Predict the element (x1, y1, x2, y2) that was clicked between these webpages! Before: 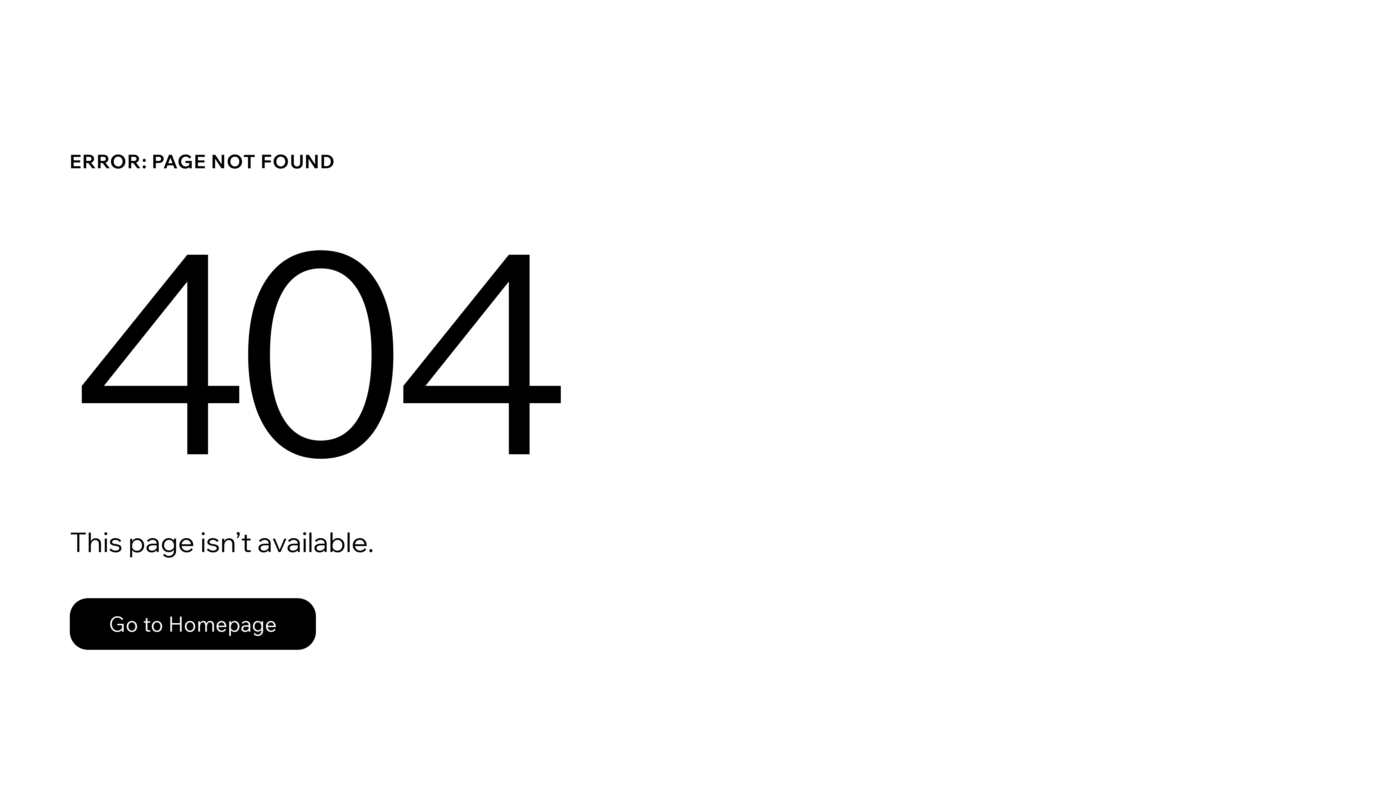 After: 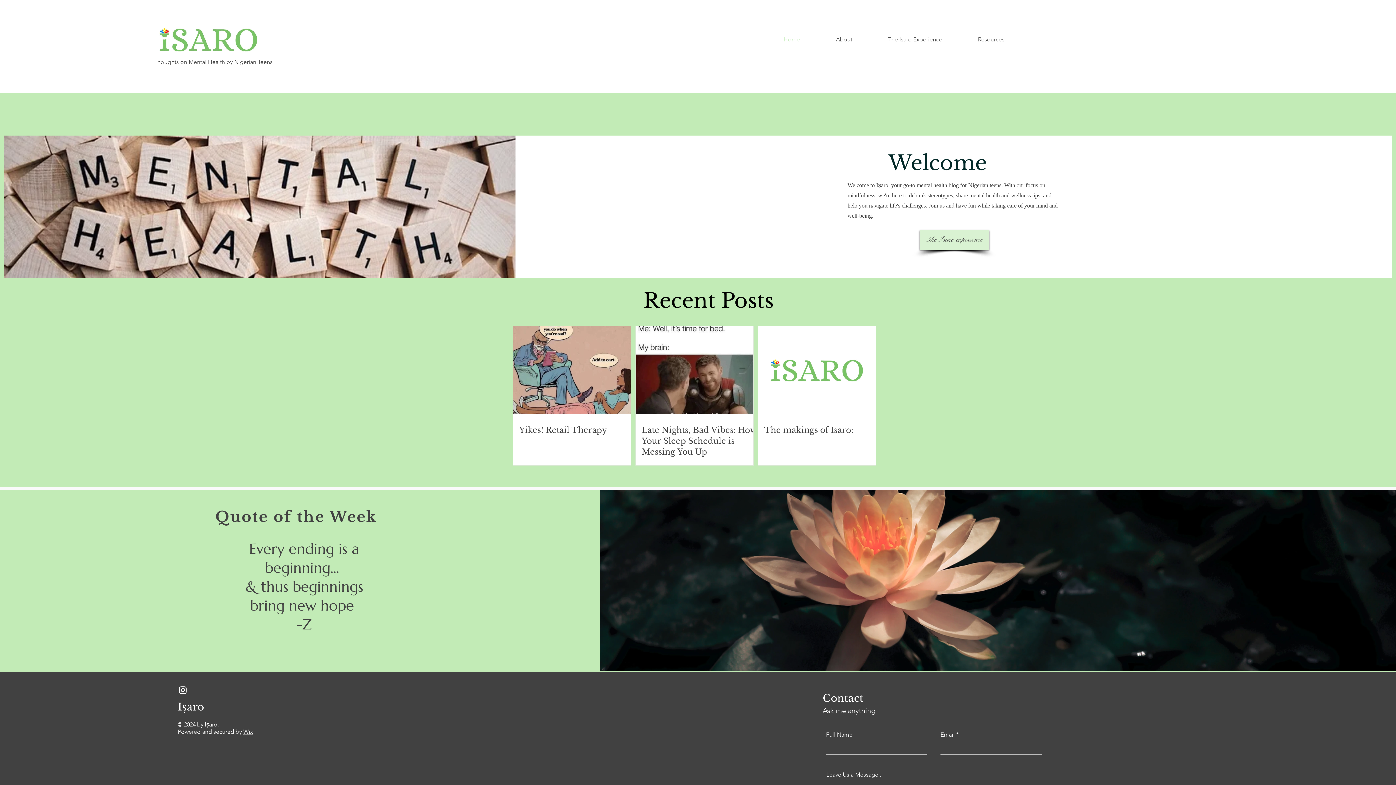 Action: label: Go to Homepage bbox: (69, 598, 316, 650)